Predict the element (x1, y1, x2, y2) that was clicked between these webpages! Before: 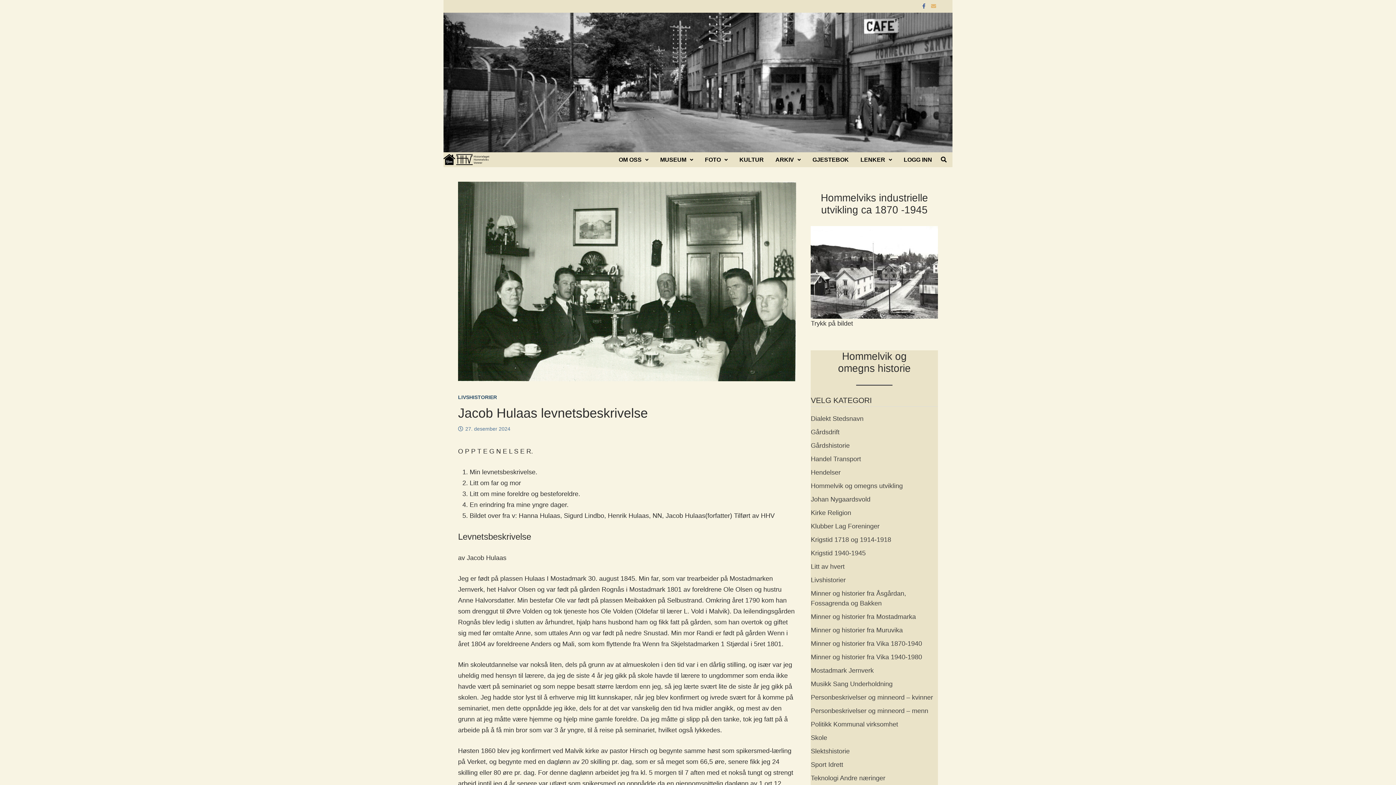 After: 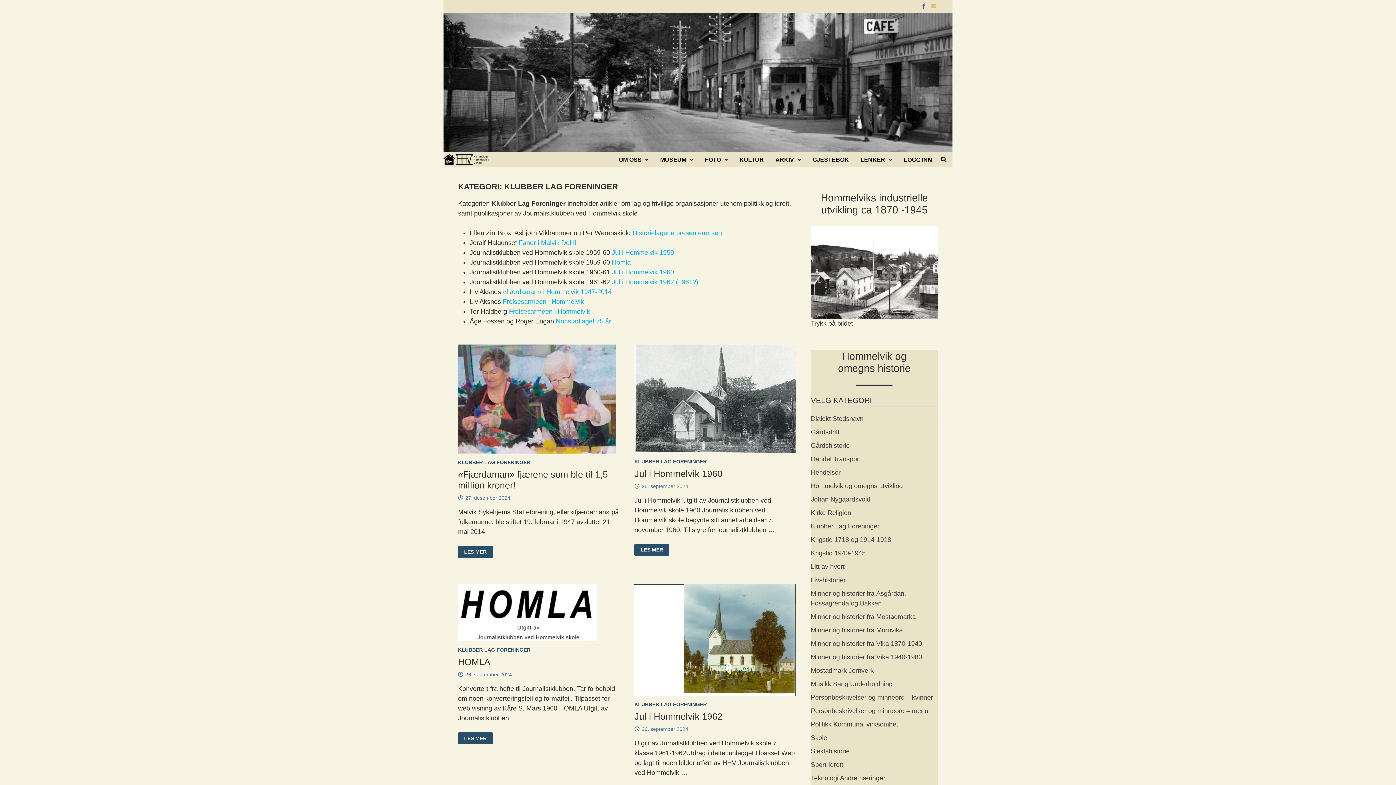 Action: bbox: (811, 522, 879, 530) label: Klubber Lag Foreninger